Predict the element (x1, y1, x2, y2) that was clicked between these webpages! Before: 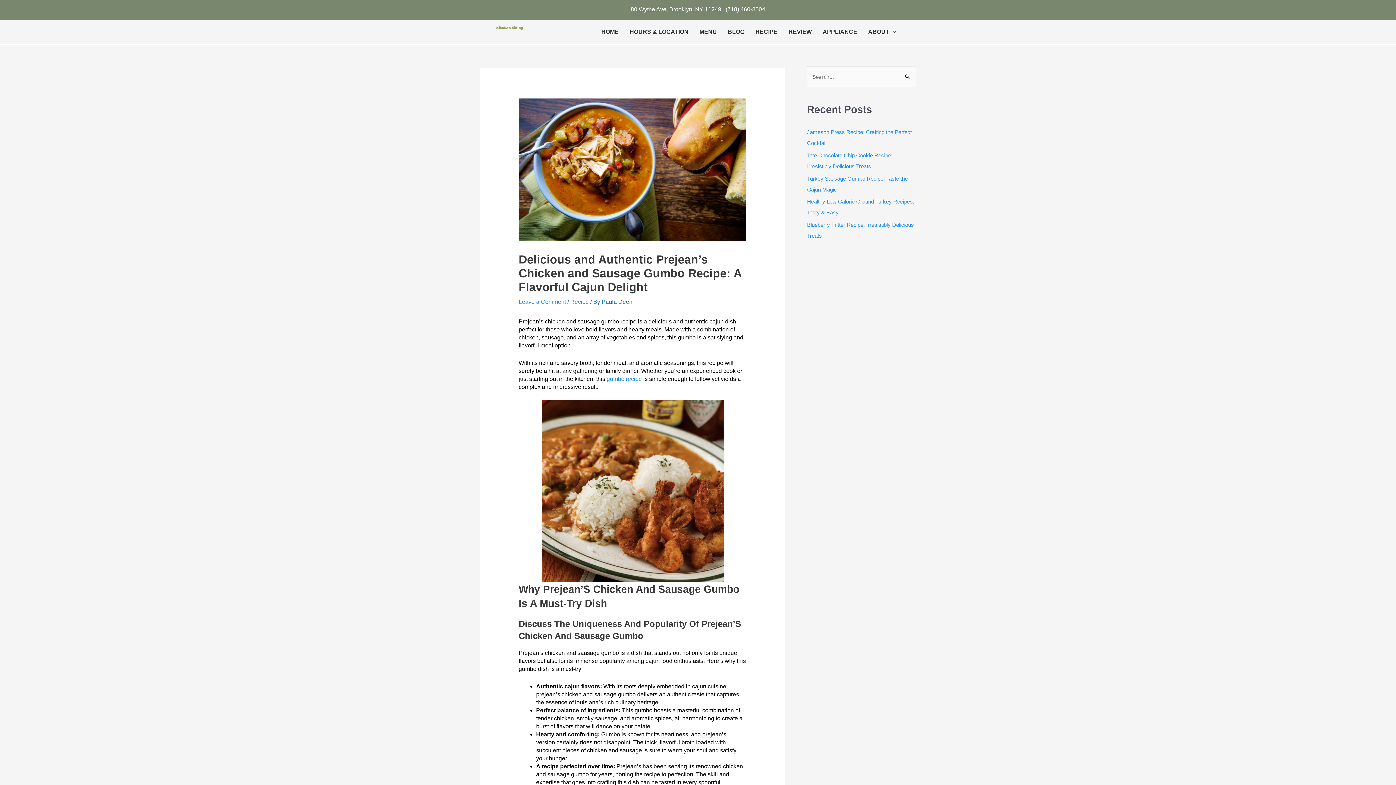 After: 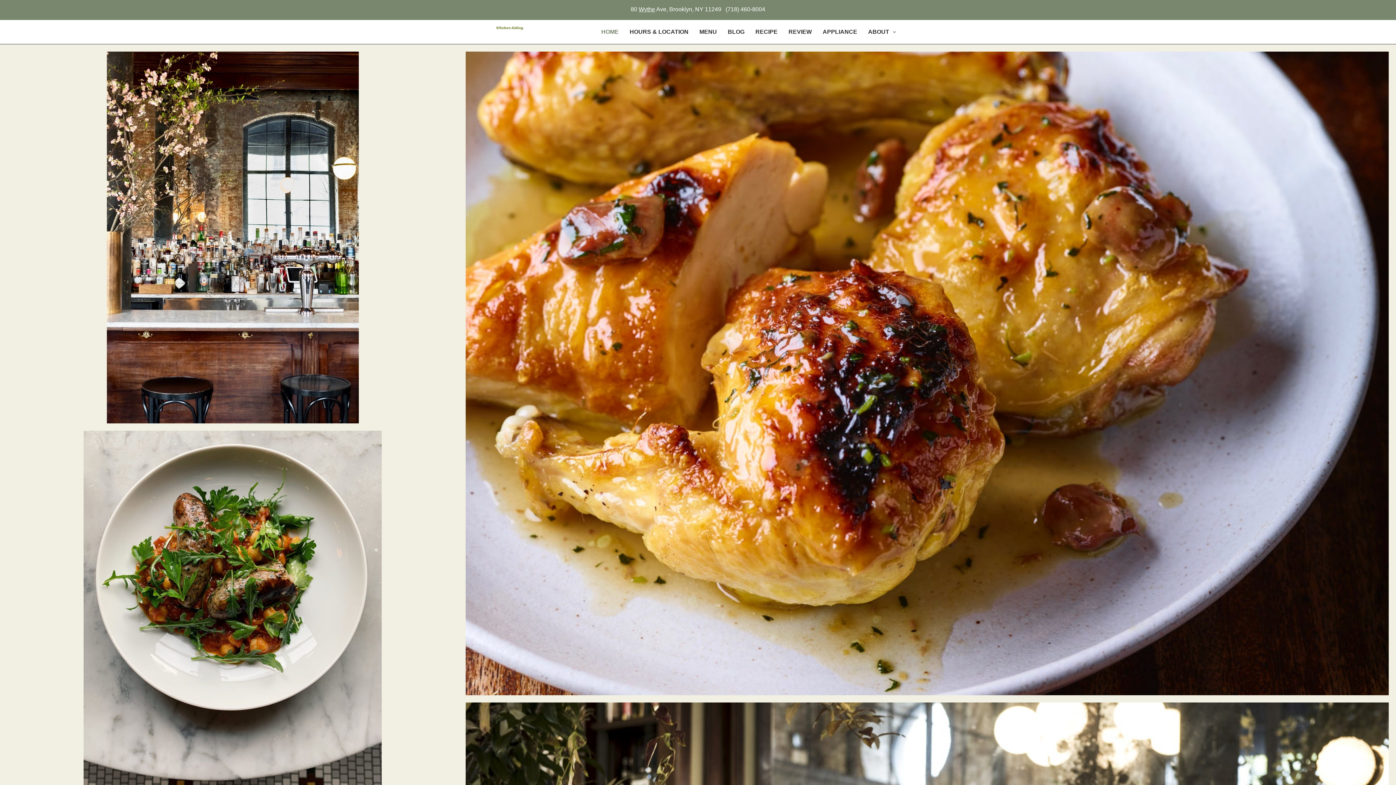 Action: bbox: (494, 23, 570, 31)